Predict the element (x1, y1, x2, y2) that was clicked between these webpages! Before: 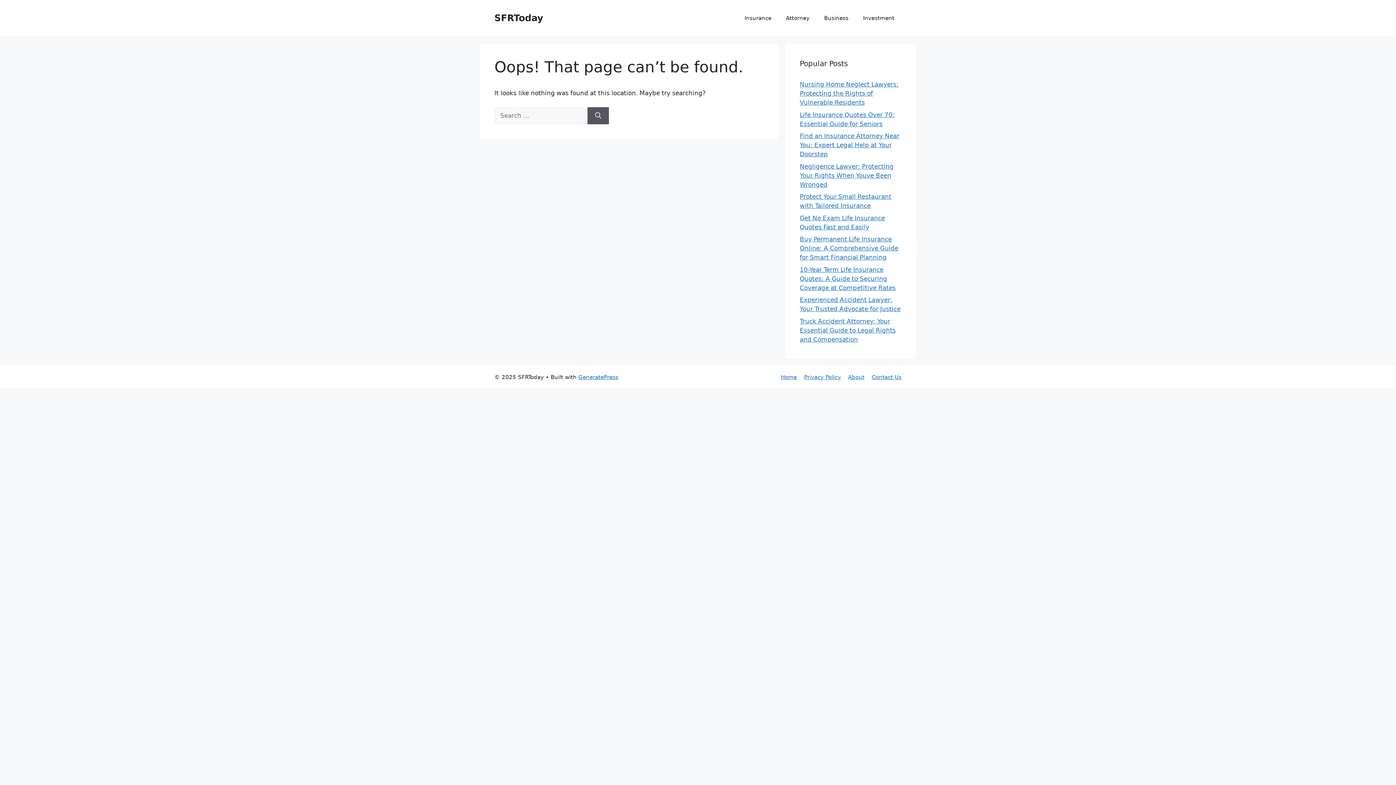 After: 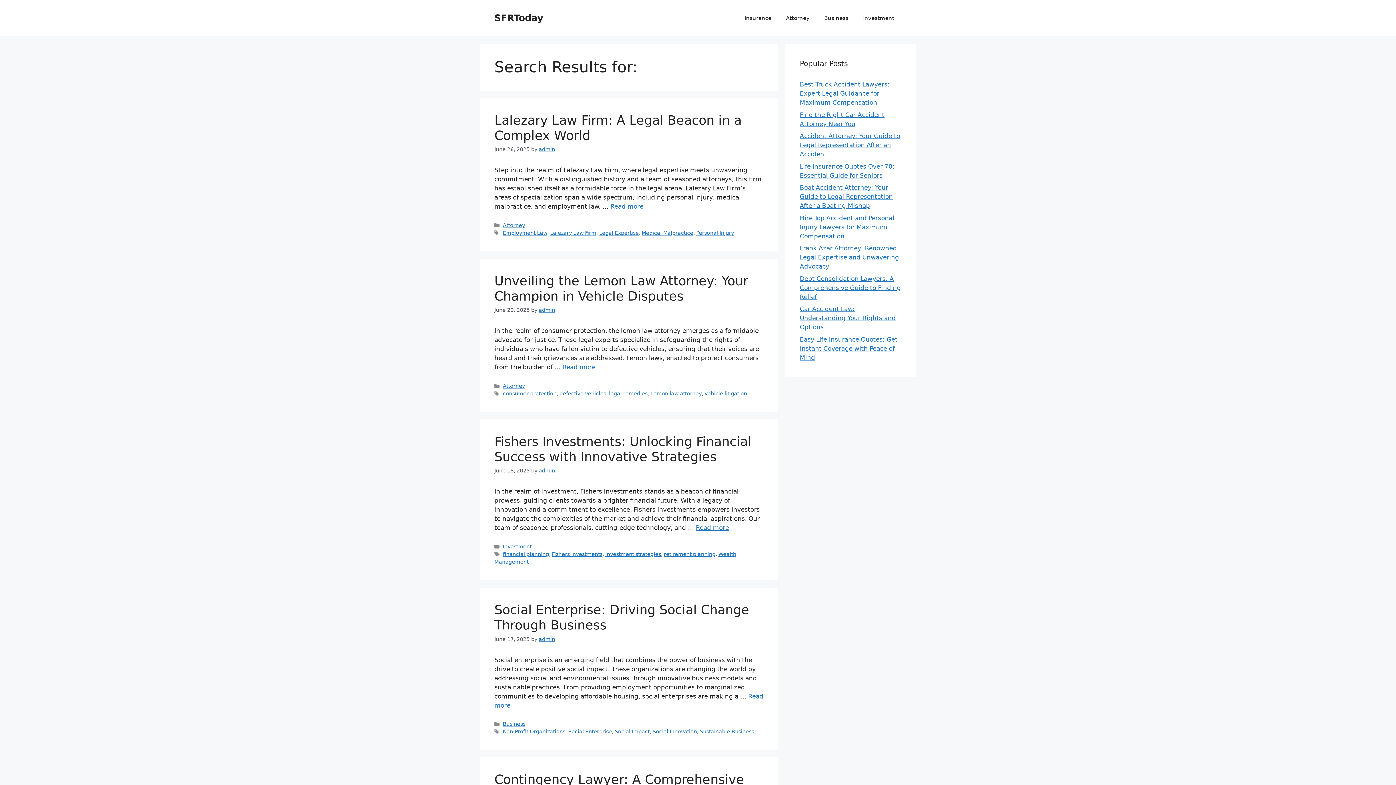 Action: bbox: (587, 107, 609, 124) label: Search